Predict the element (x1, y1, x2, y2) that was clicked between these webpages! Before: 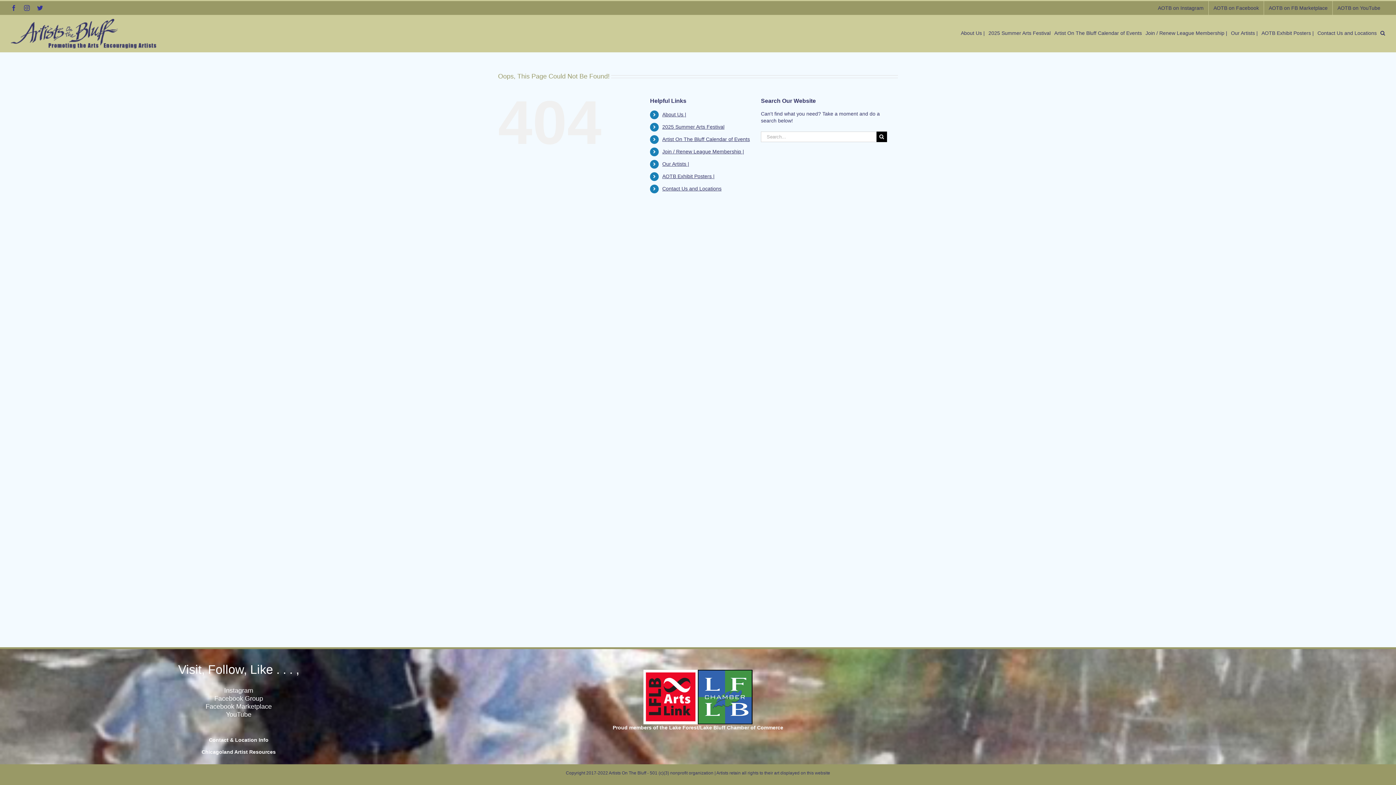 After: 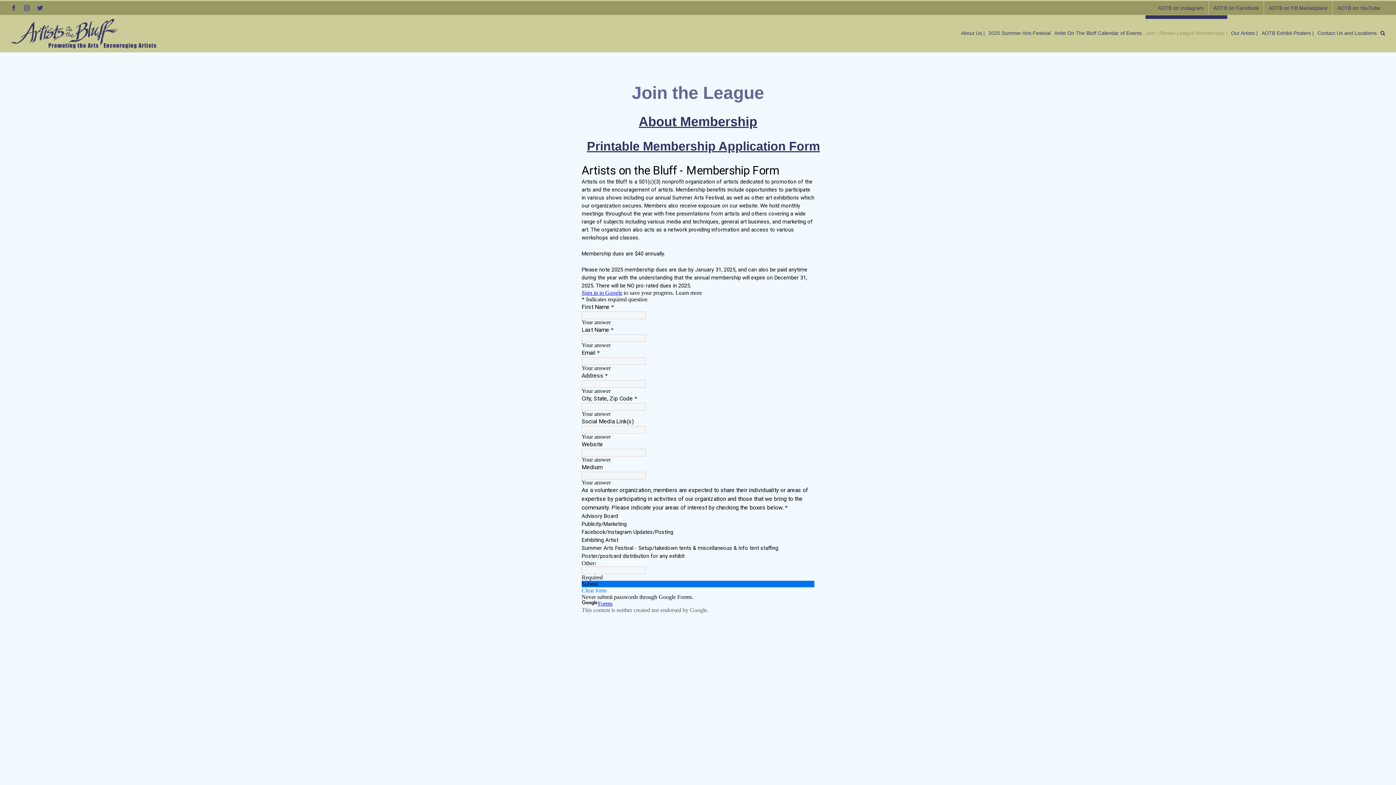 Action: label: Join / Renew League Membership | bbox: (1145, 15, 1227, 47)